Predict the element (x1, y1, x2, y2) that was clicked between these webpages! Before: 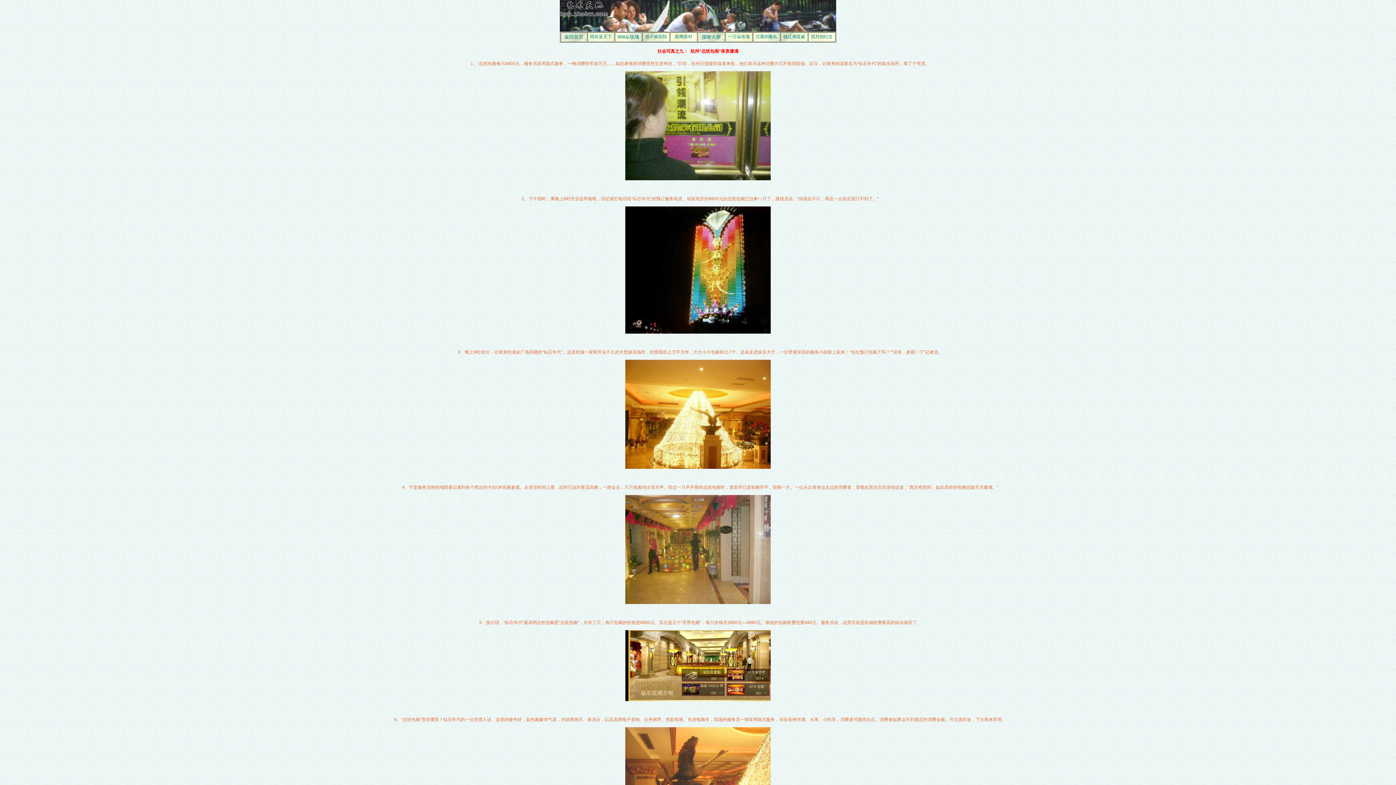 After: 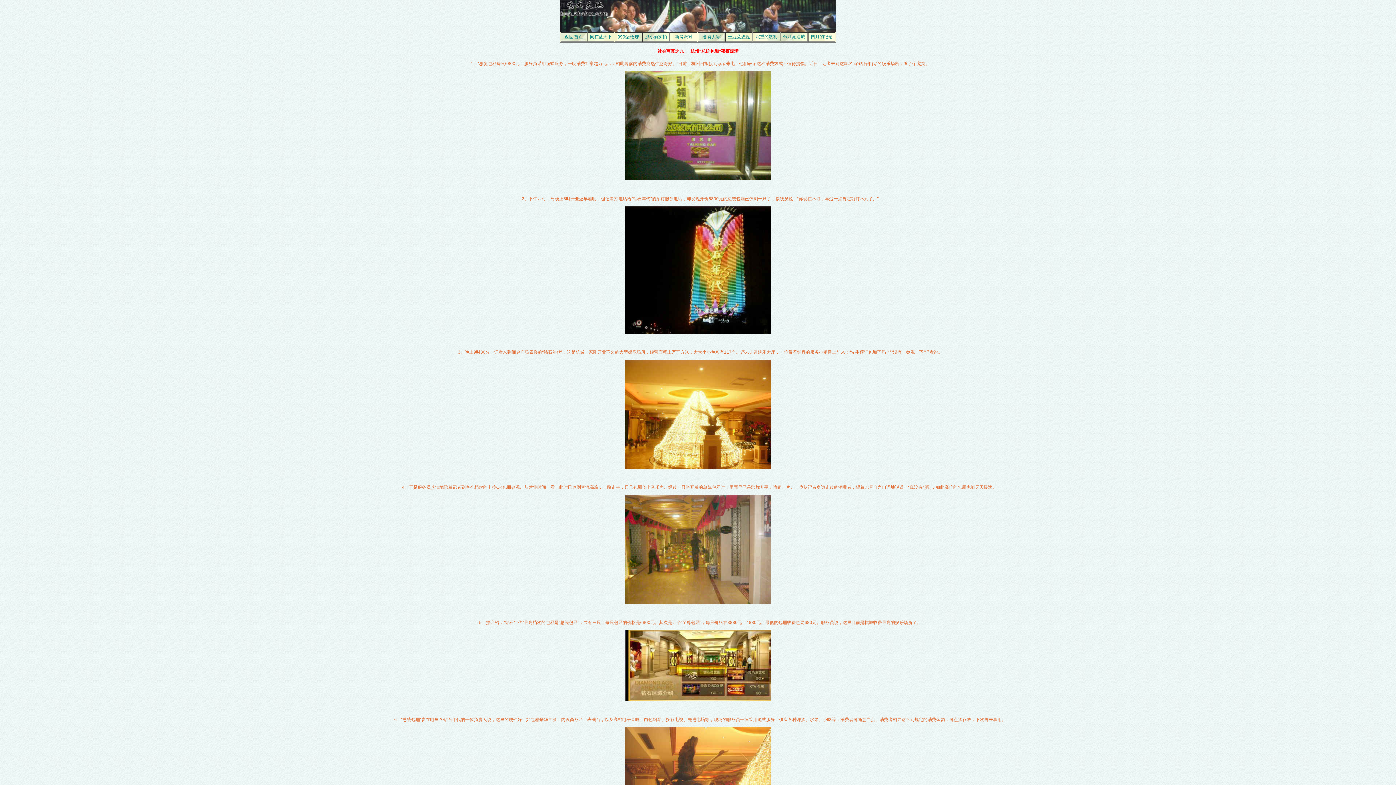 Action: label: 一万朵玫瑰 bbox: (728, 34, 750, 39)